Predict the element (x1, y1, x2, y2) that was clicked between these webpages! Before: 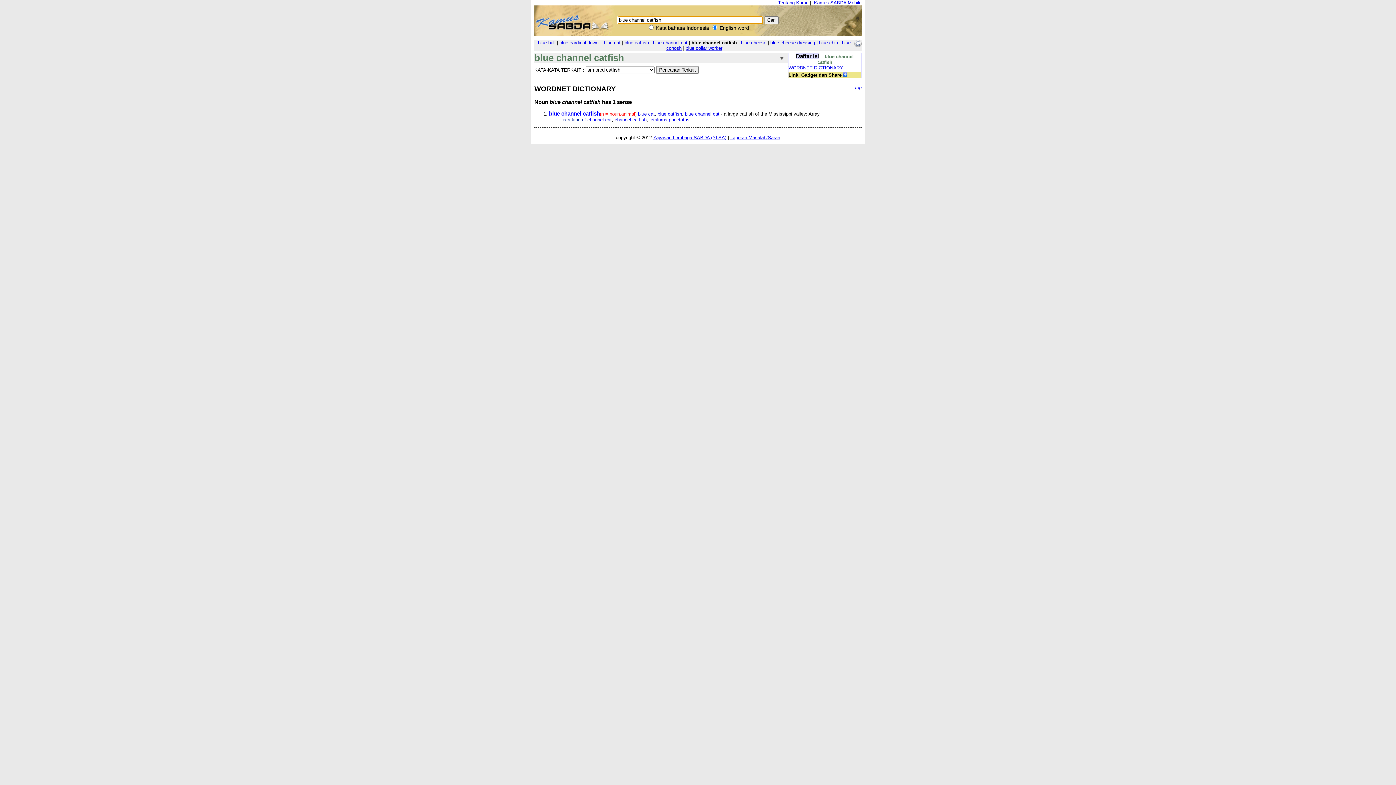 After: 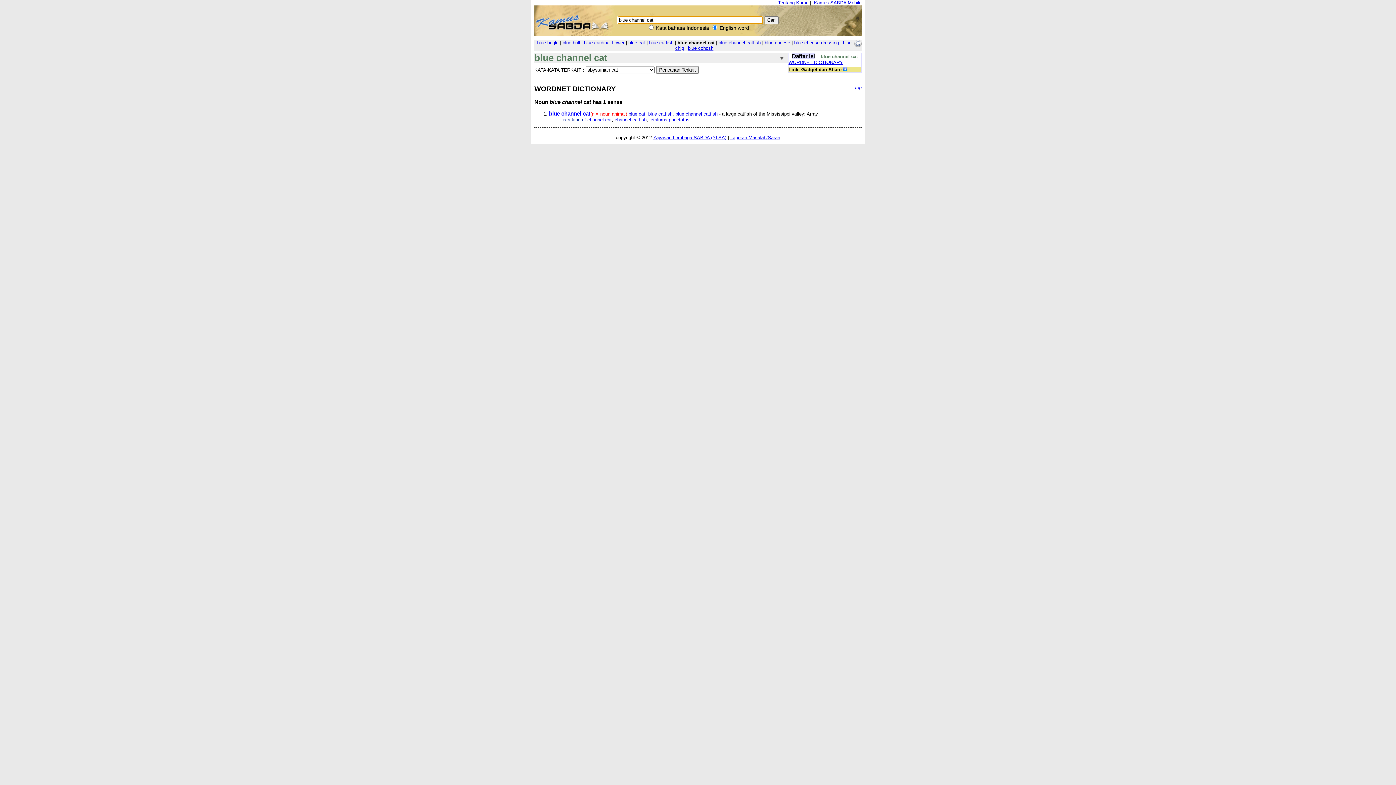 Action: label: blue channel cat bbox: (653, 40, 687, 45)